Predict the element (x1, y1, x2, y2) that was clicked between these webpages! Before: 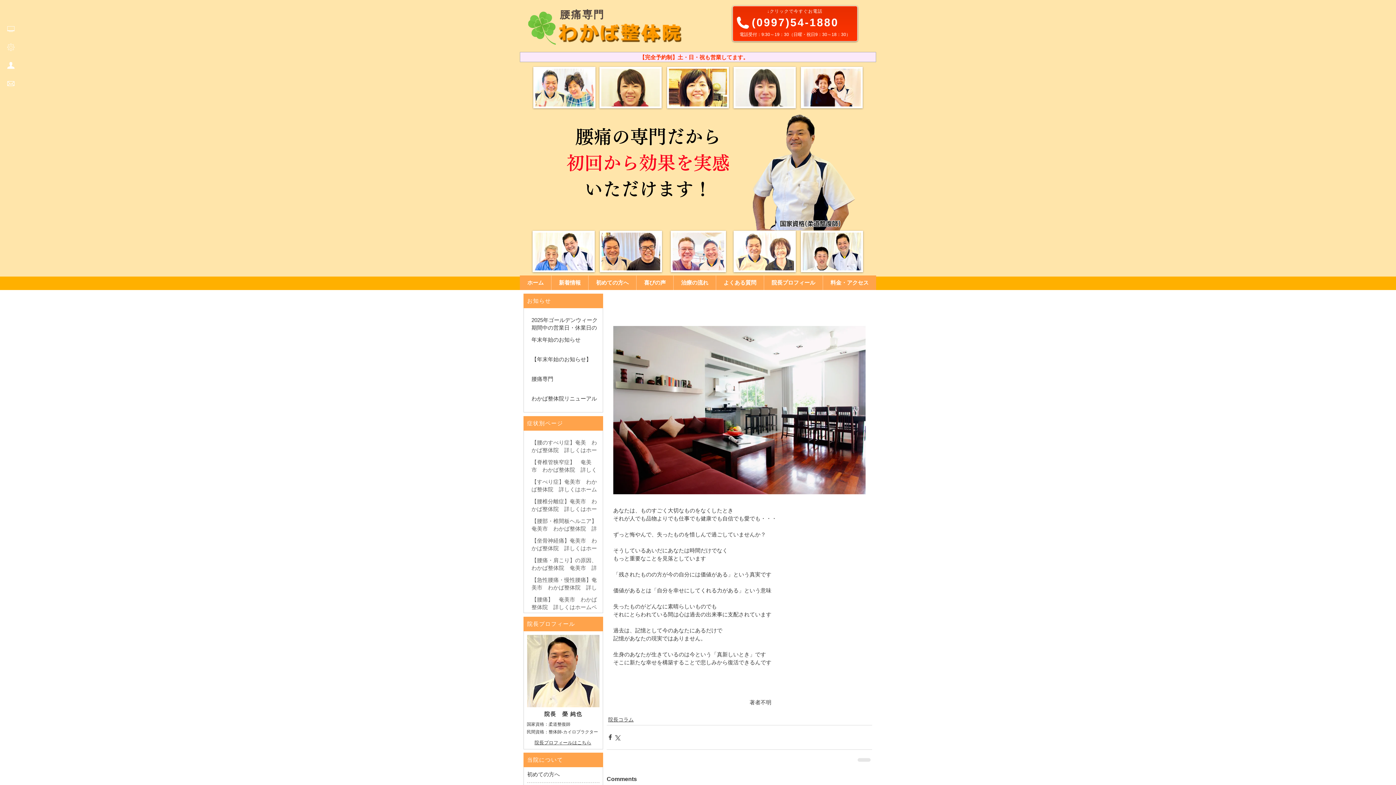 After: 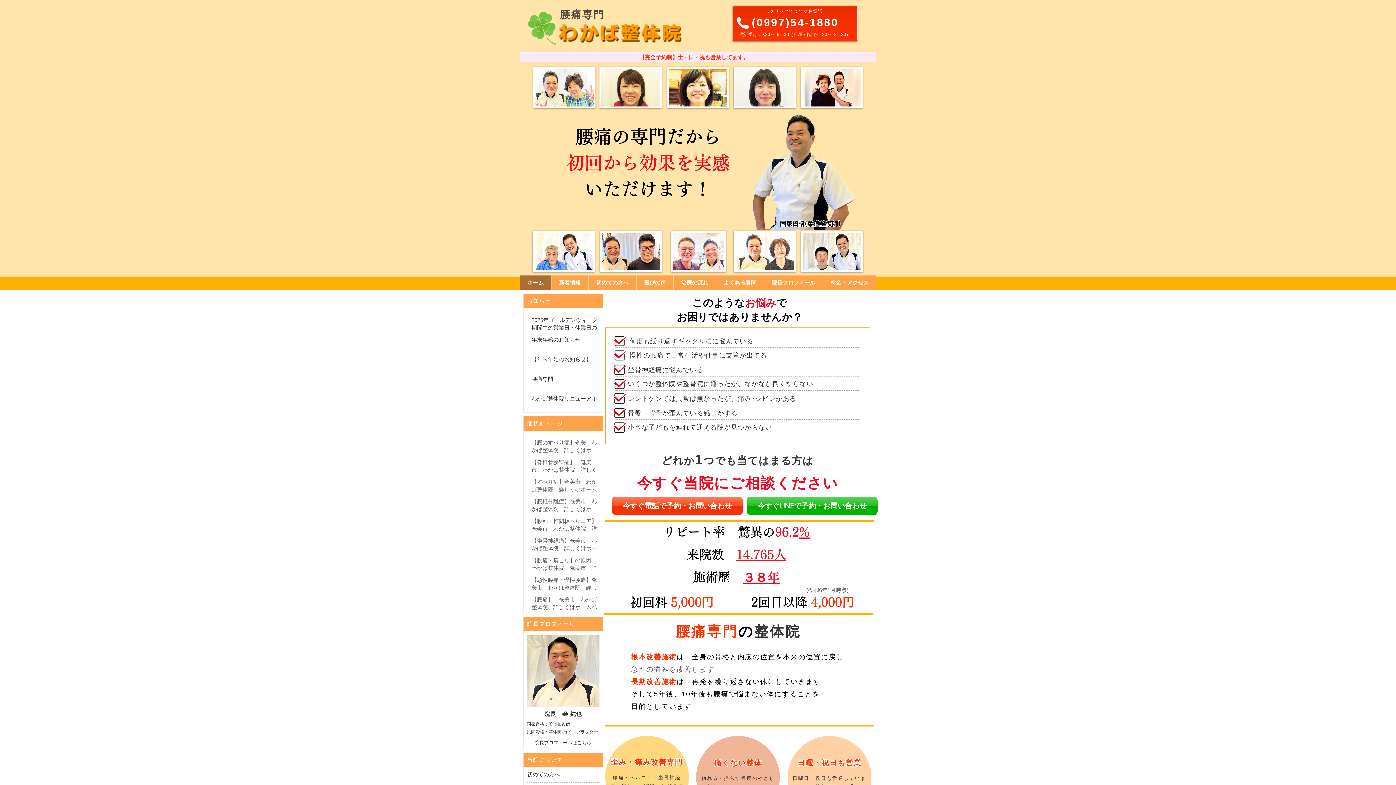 Action: bbox: (556, 18, 684, 48)